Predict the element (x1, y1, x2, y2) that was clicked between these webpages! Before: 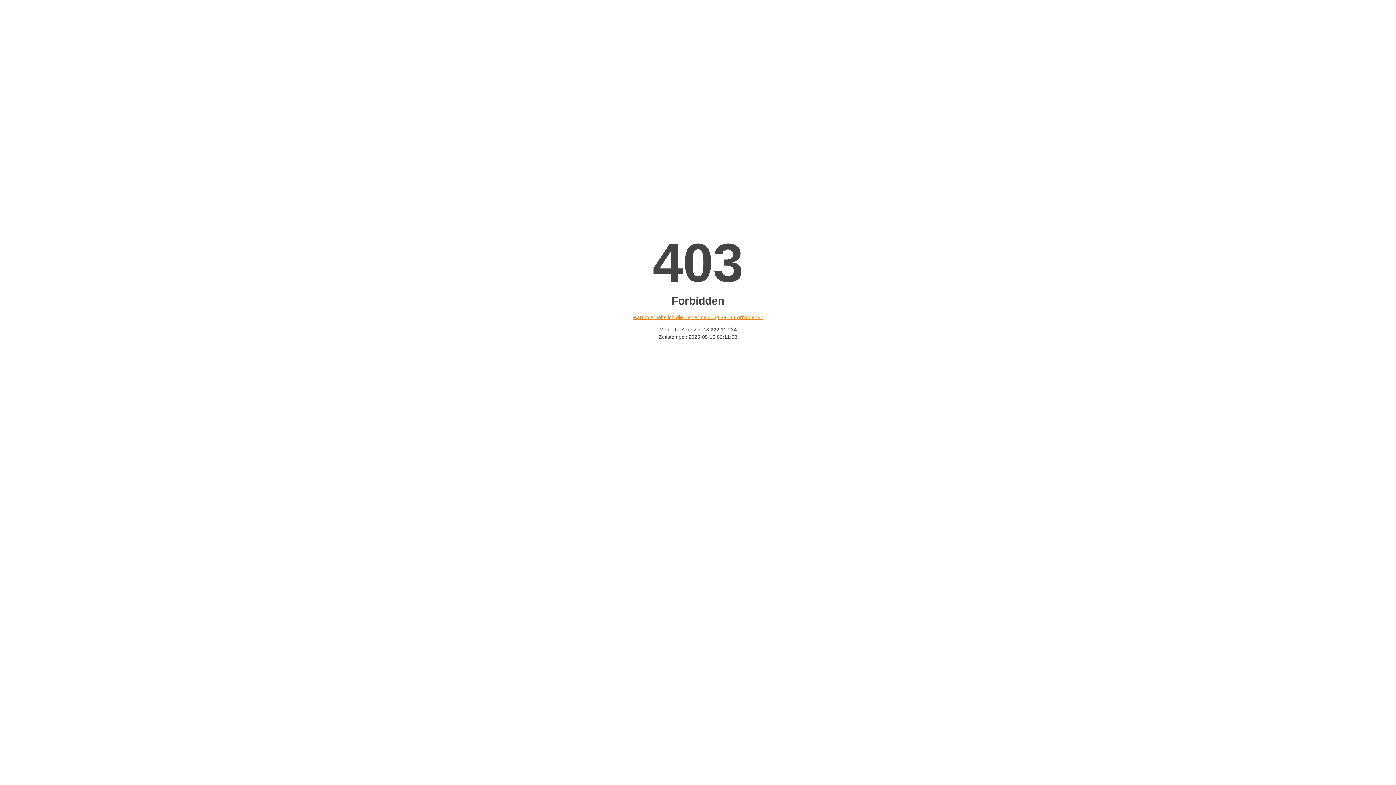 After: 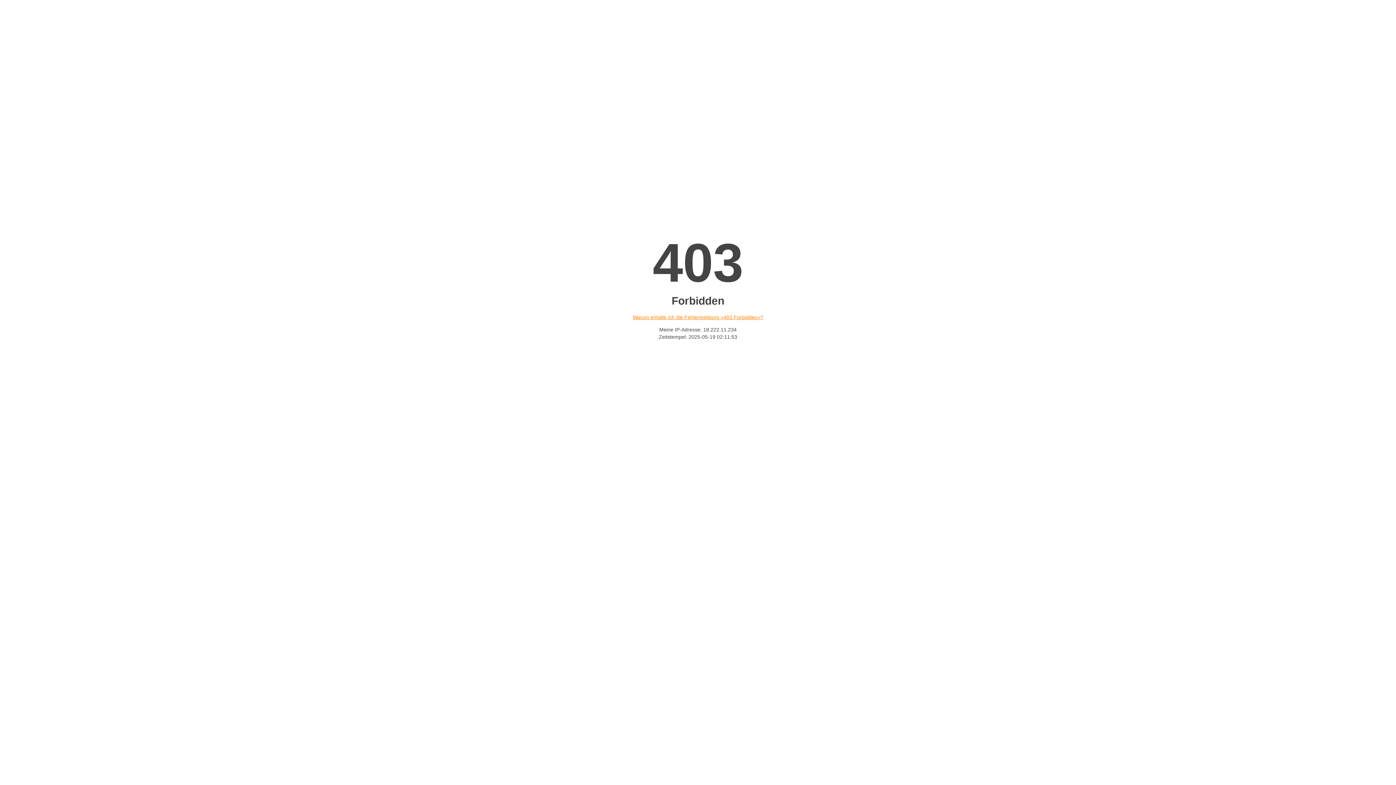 Action: label: Warum erhalte ich die Fehlermeldung «403 Forbidden»? bbox: (632, 314, 763, 320)